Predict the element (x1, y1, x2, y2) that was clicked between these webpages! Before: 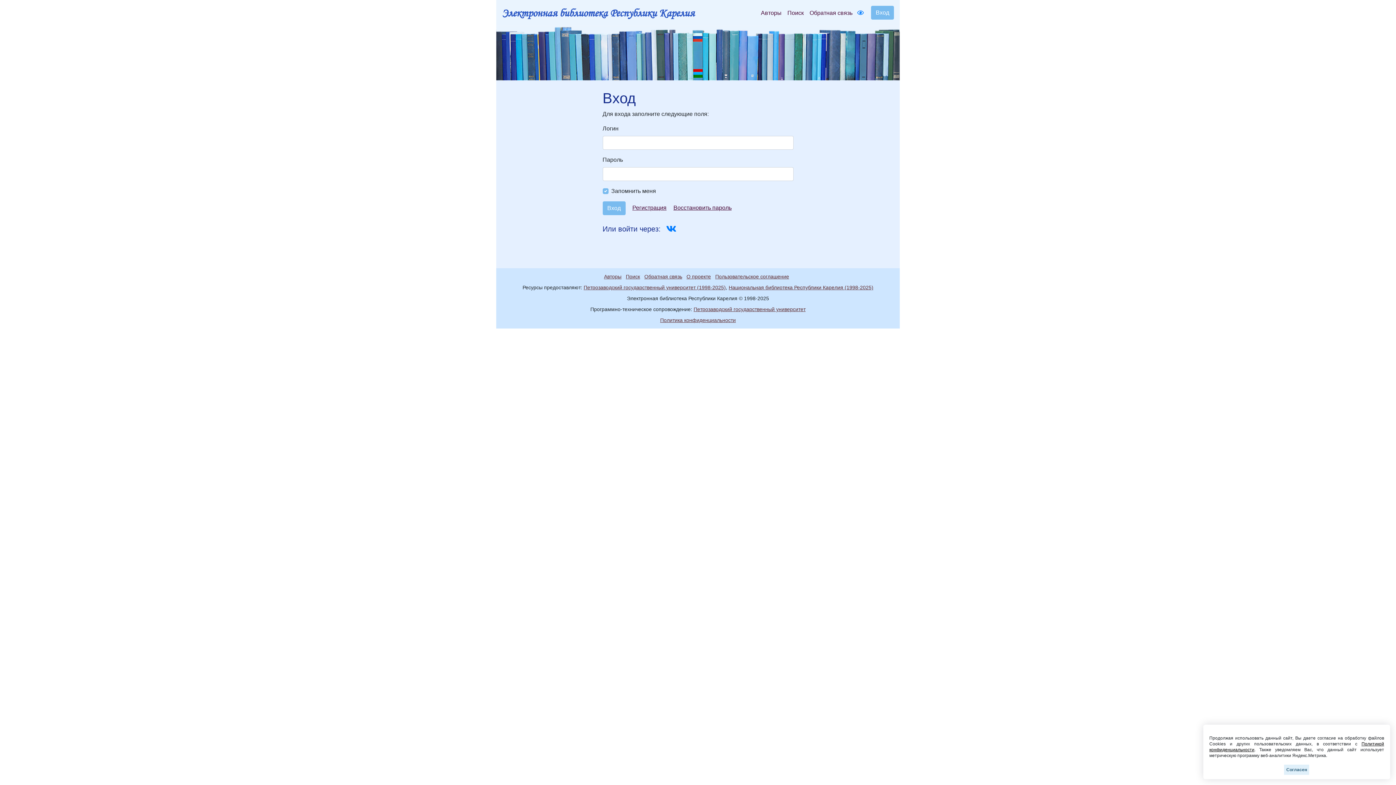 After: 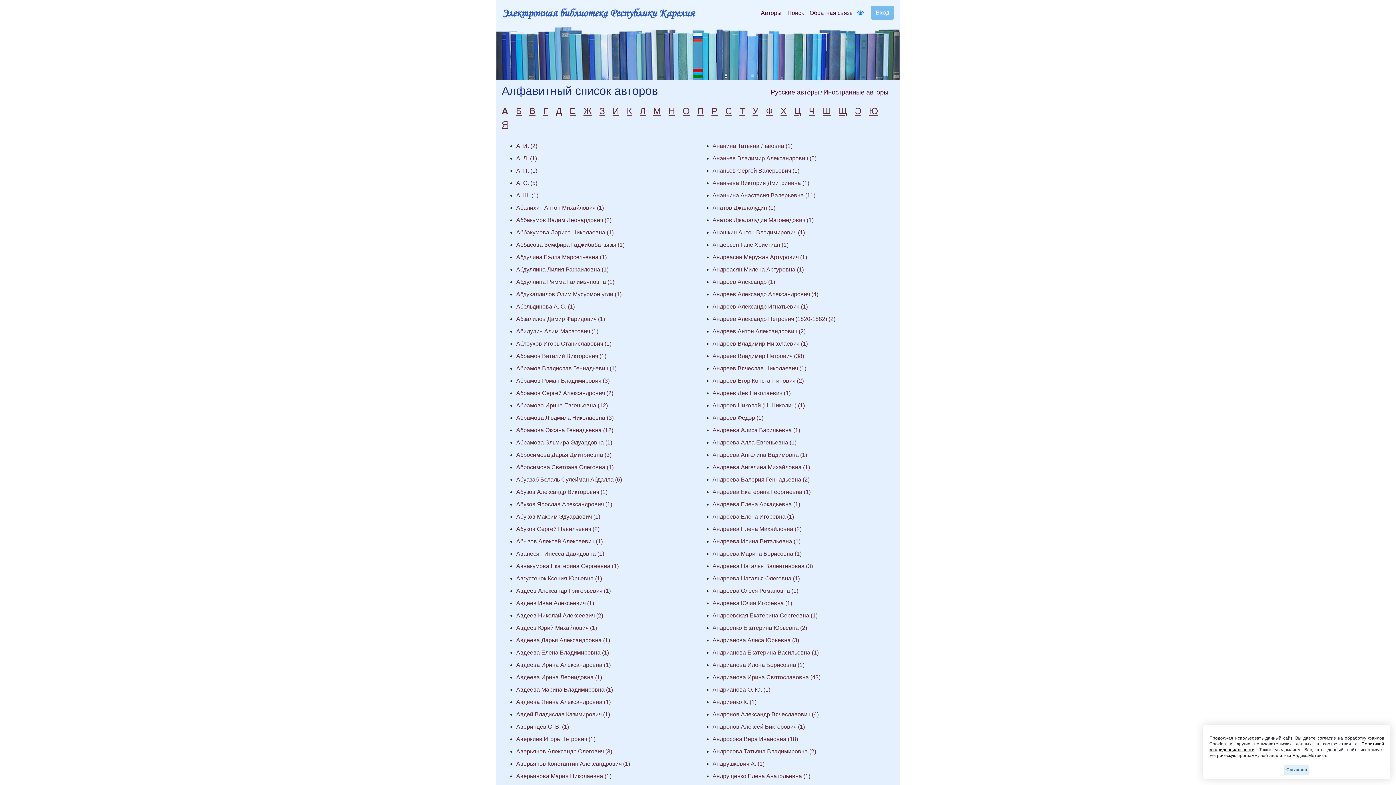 Action: label: Авторы bbox: (758, 5, 784, 20)